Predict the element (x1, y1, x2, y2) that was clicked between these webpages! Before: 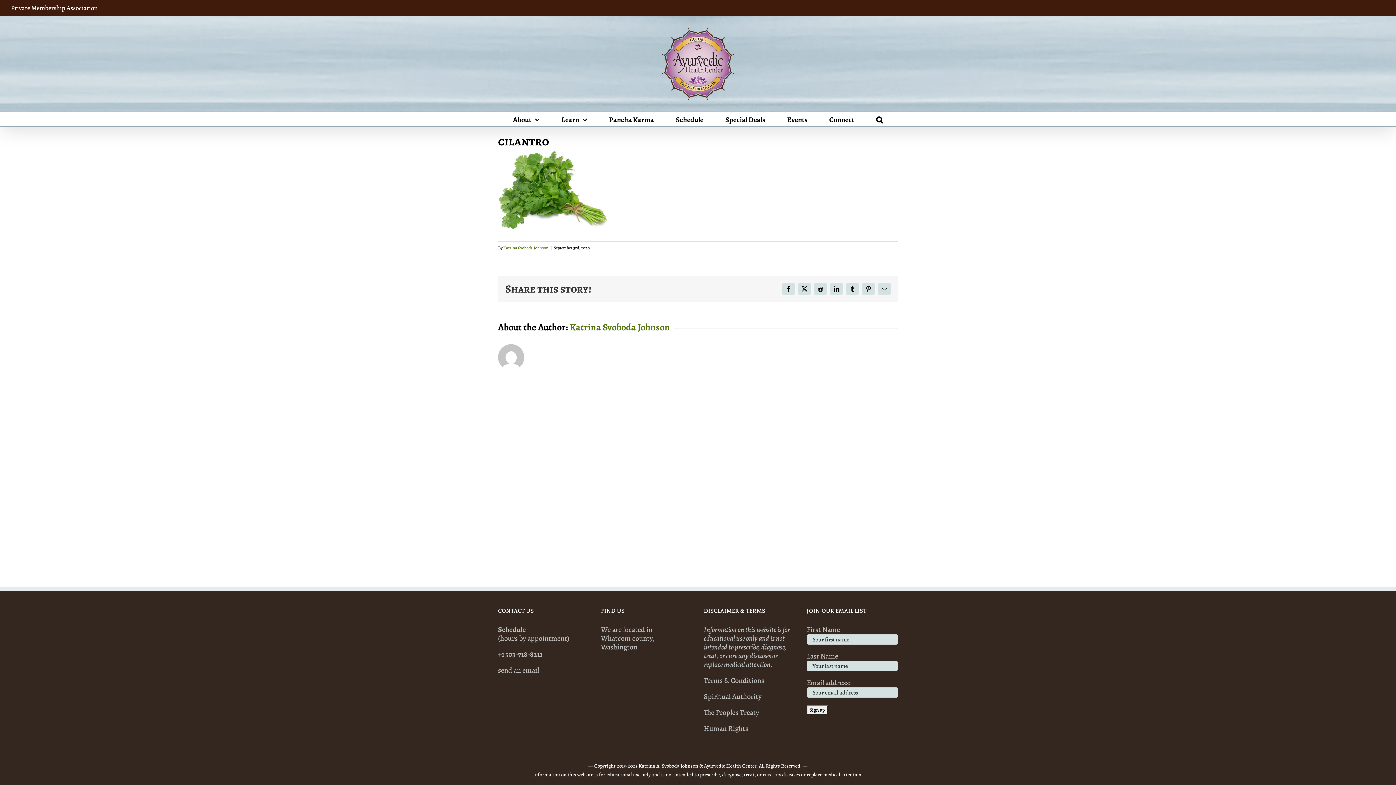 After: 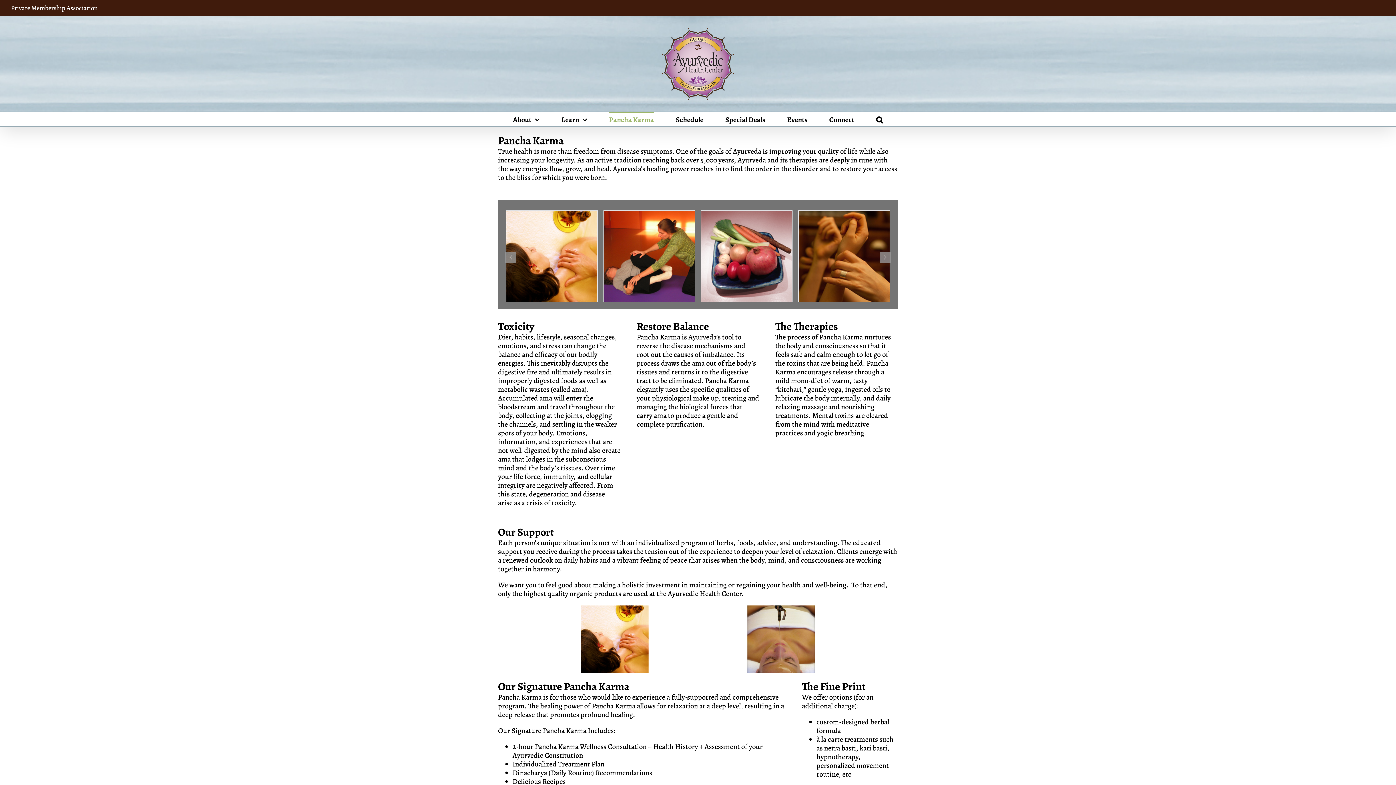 Action: label: Pancha Karma bbox: (609, 112, 654, 126)